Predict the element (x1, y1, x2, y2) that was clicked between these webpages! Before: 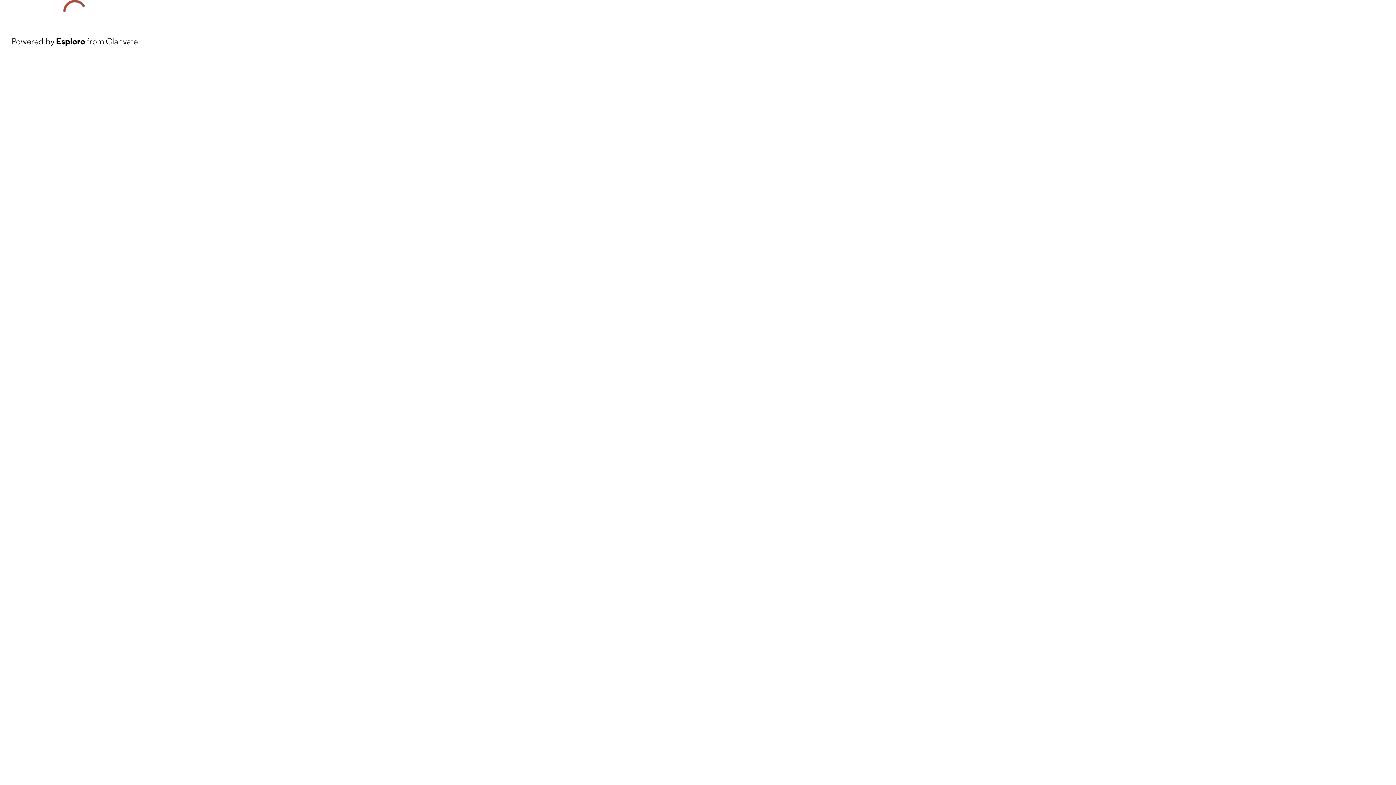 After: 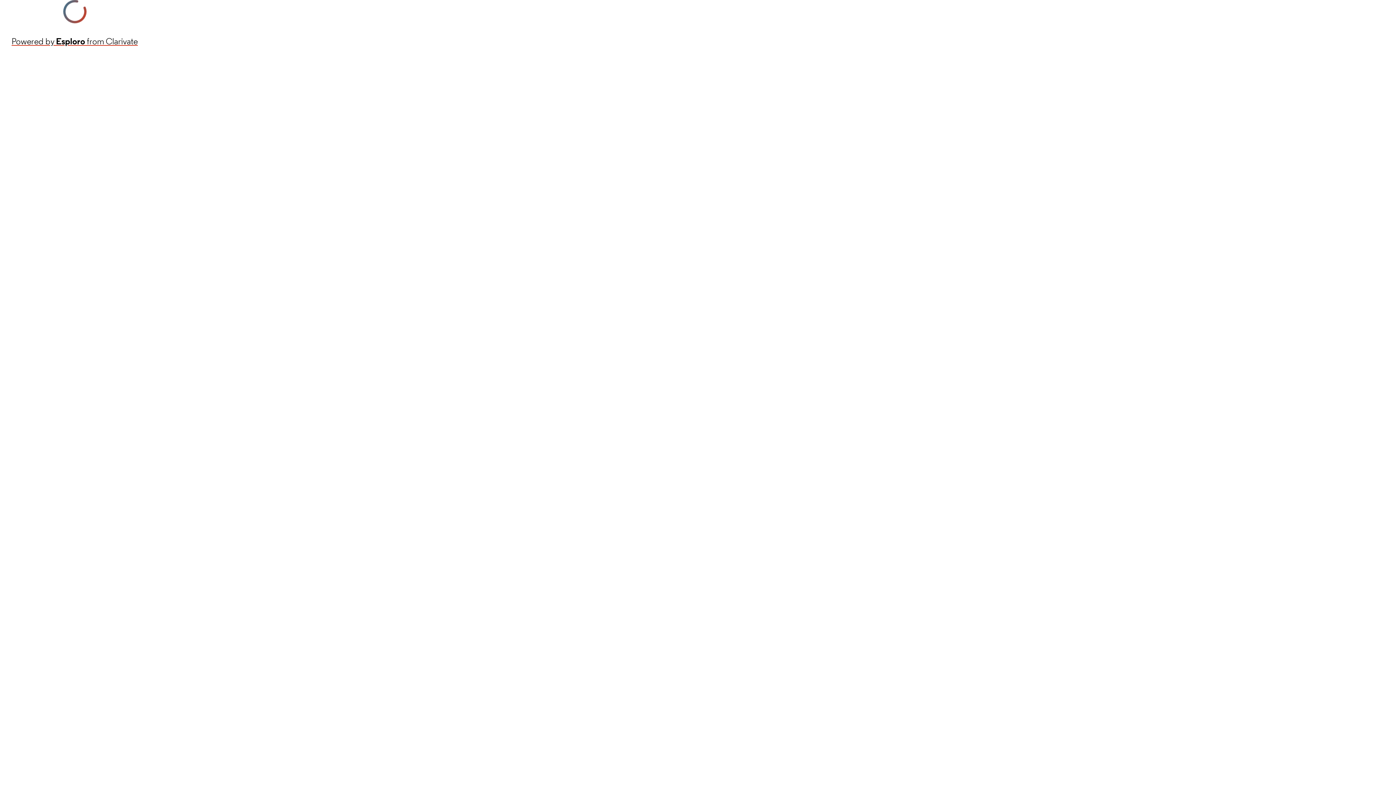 Action: bbox: (11, 34, 137, 48) label: Powered by Esploro from Clarivate